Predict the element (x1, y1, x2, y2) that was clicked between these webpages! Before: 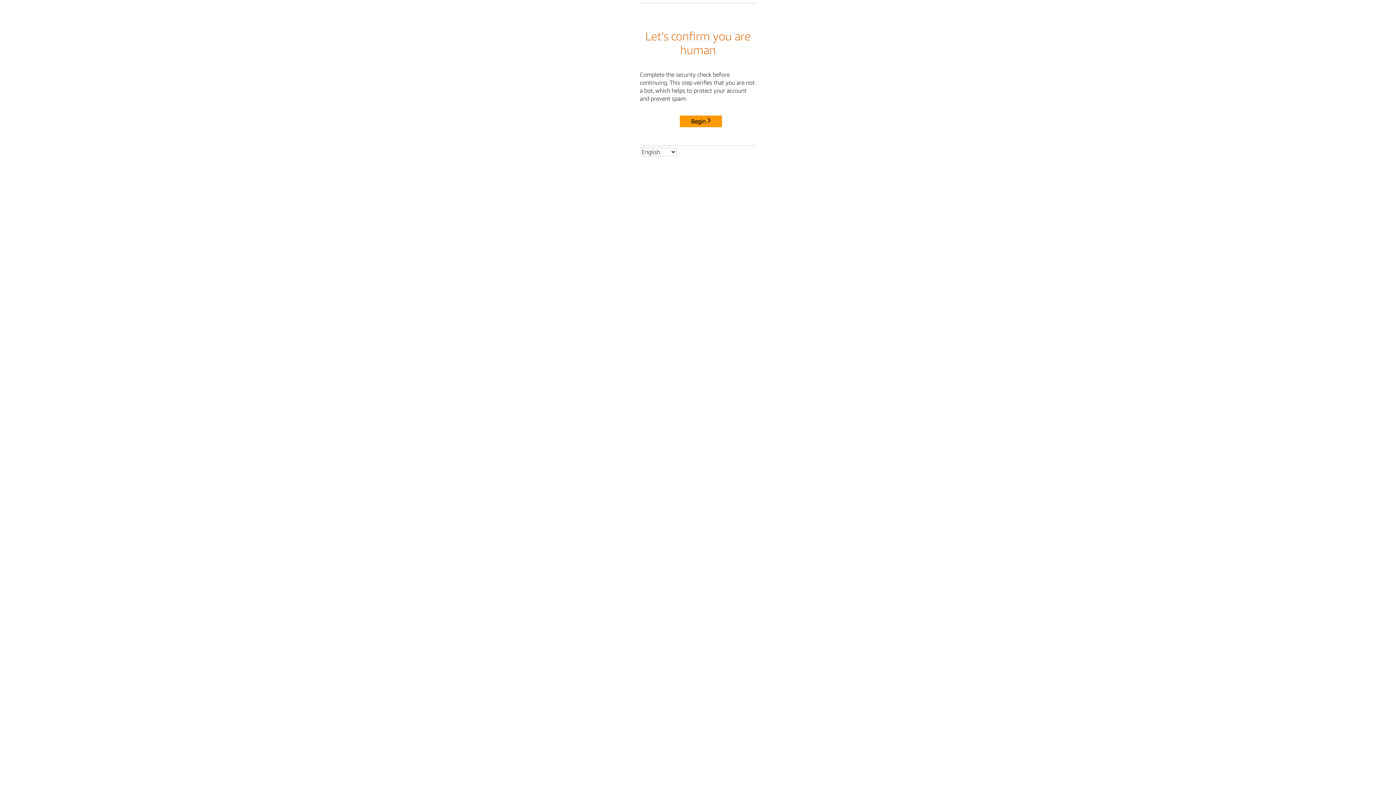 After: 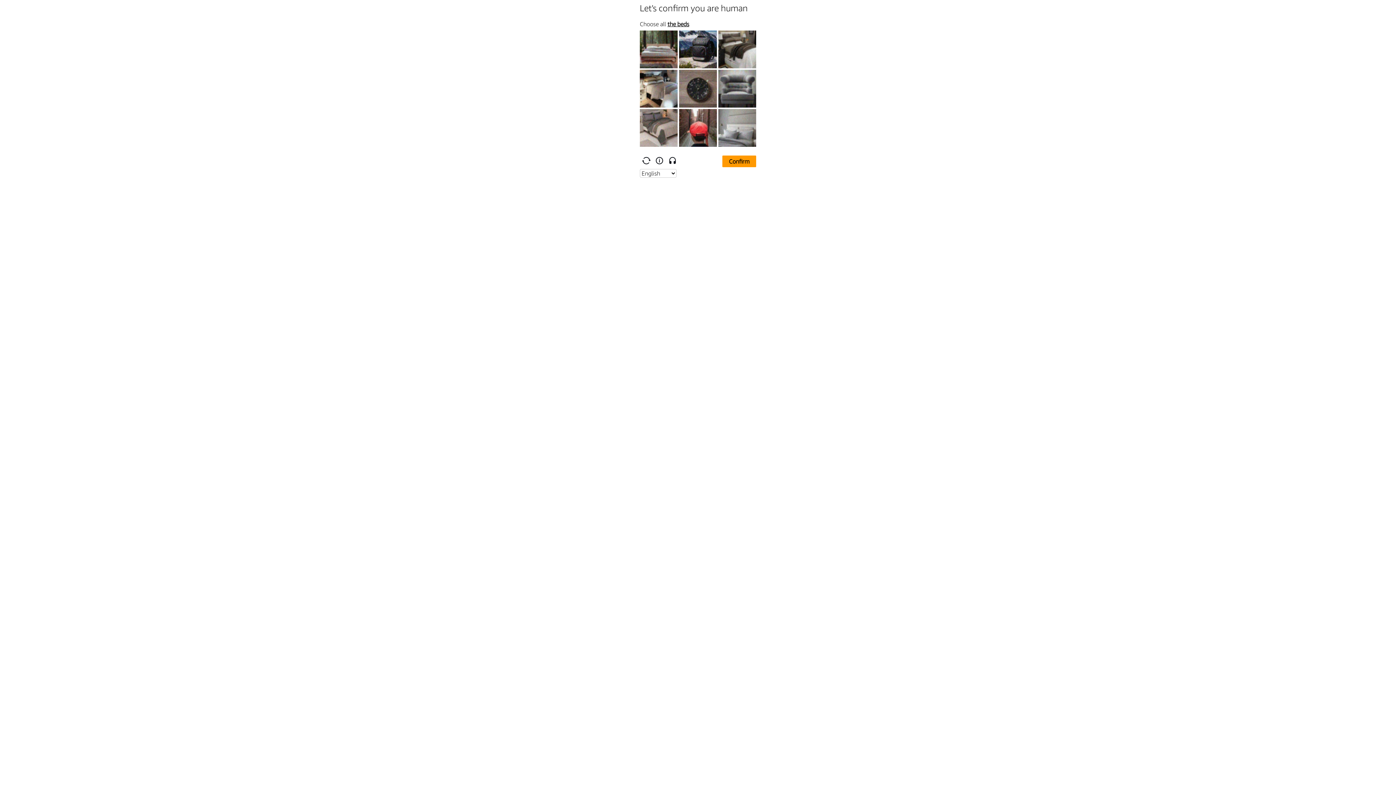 Action: bbox: (680, 115, 722, 127) label: Begin